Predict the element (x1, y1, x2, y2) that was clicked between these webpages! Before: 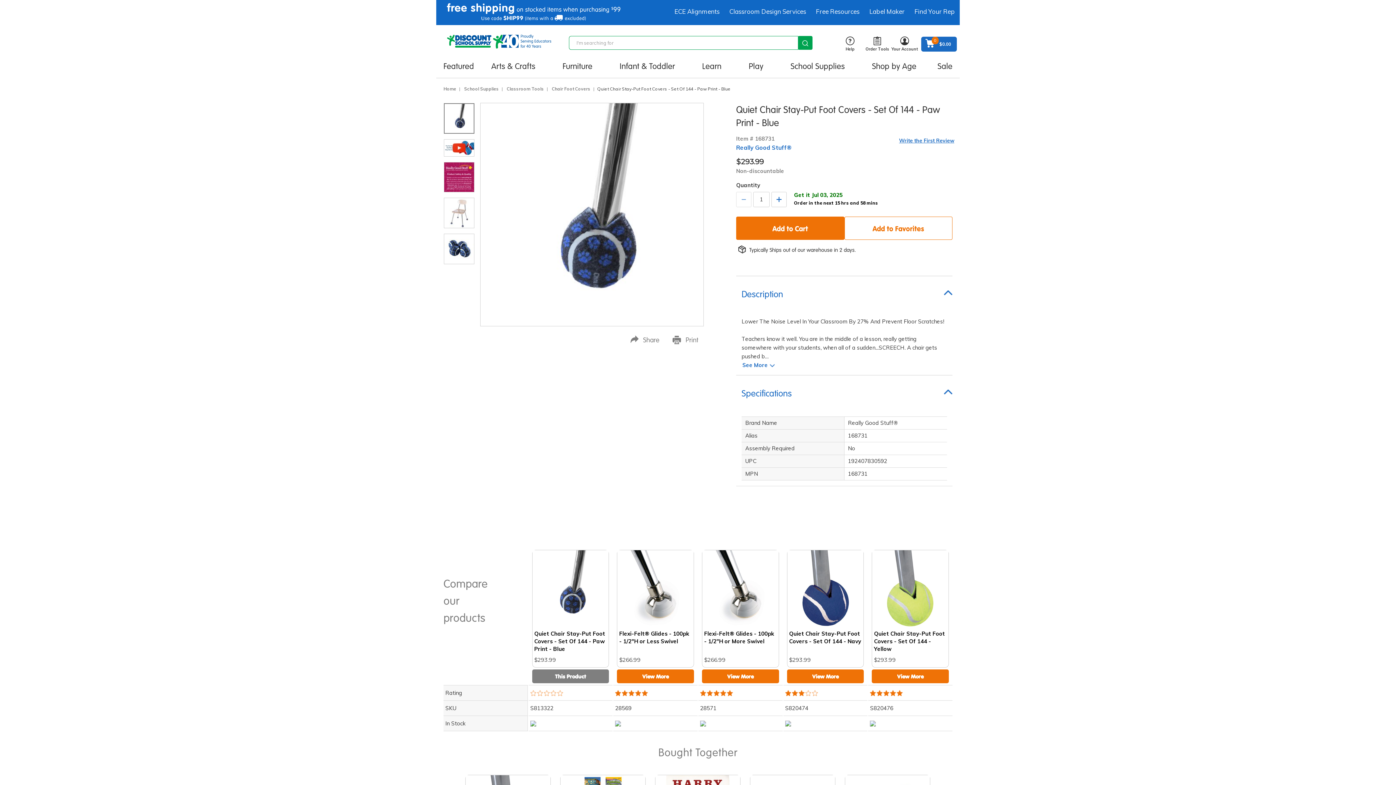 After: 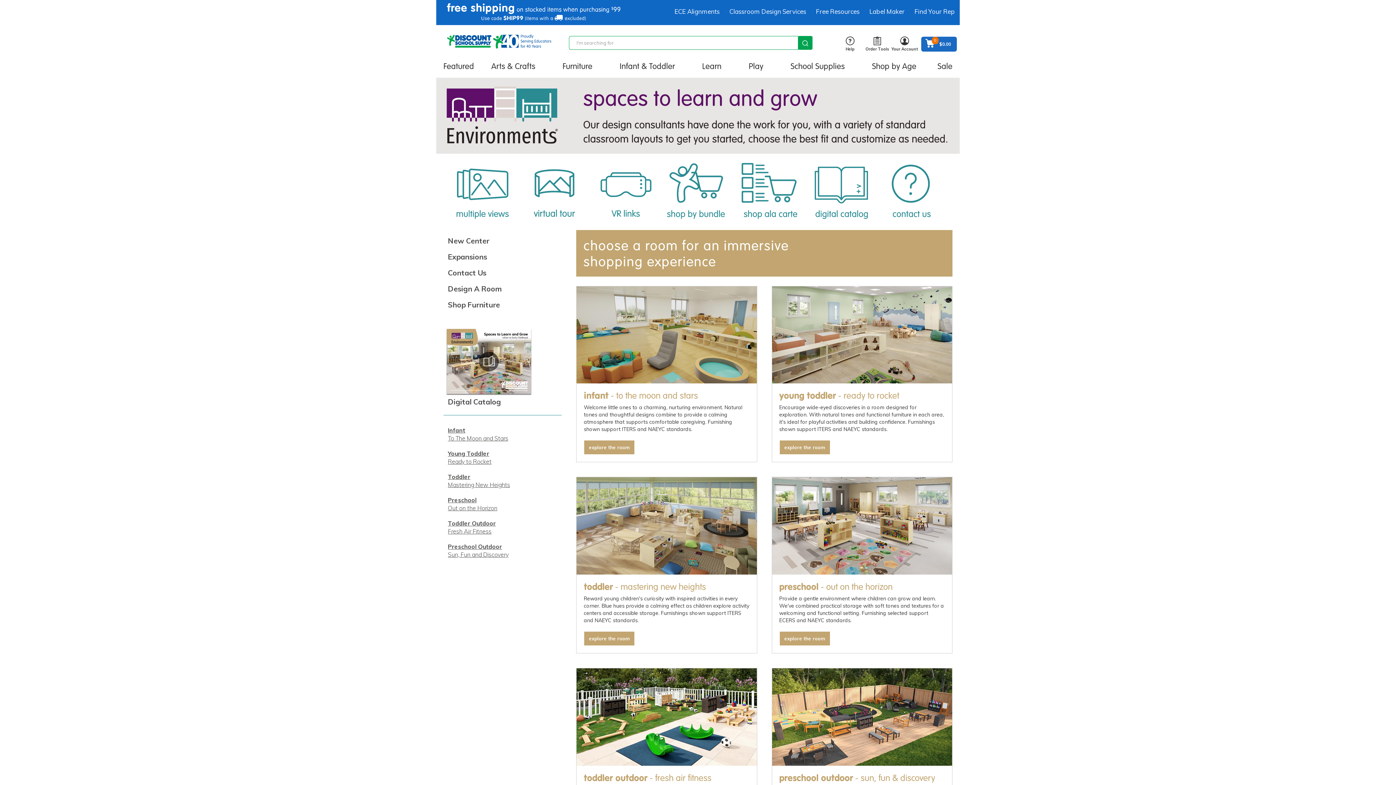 Action: bbox: (729, 7, 806, 15) label: Classroom Design Services